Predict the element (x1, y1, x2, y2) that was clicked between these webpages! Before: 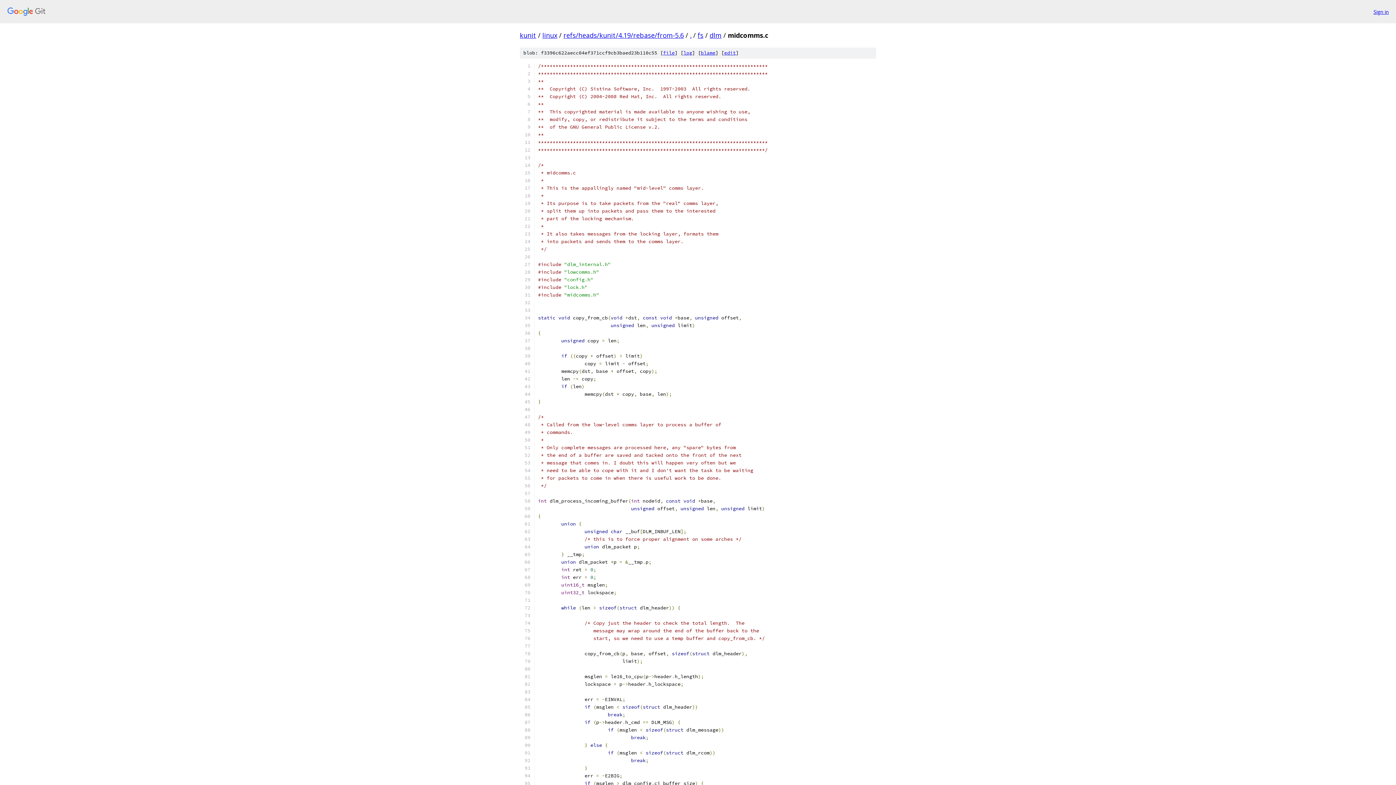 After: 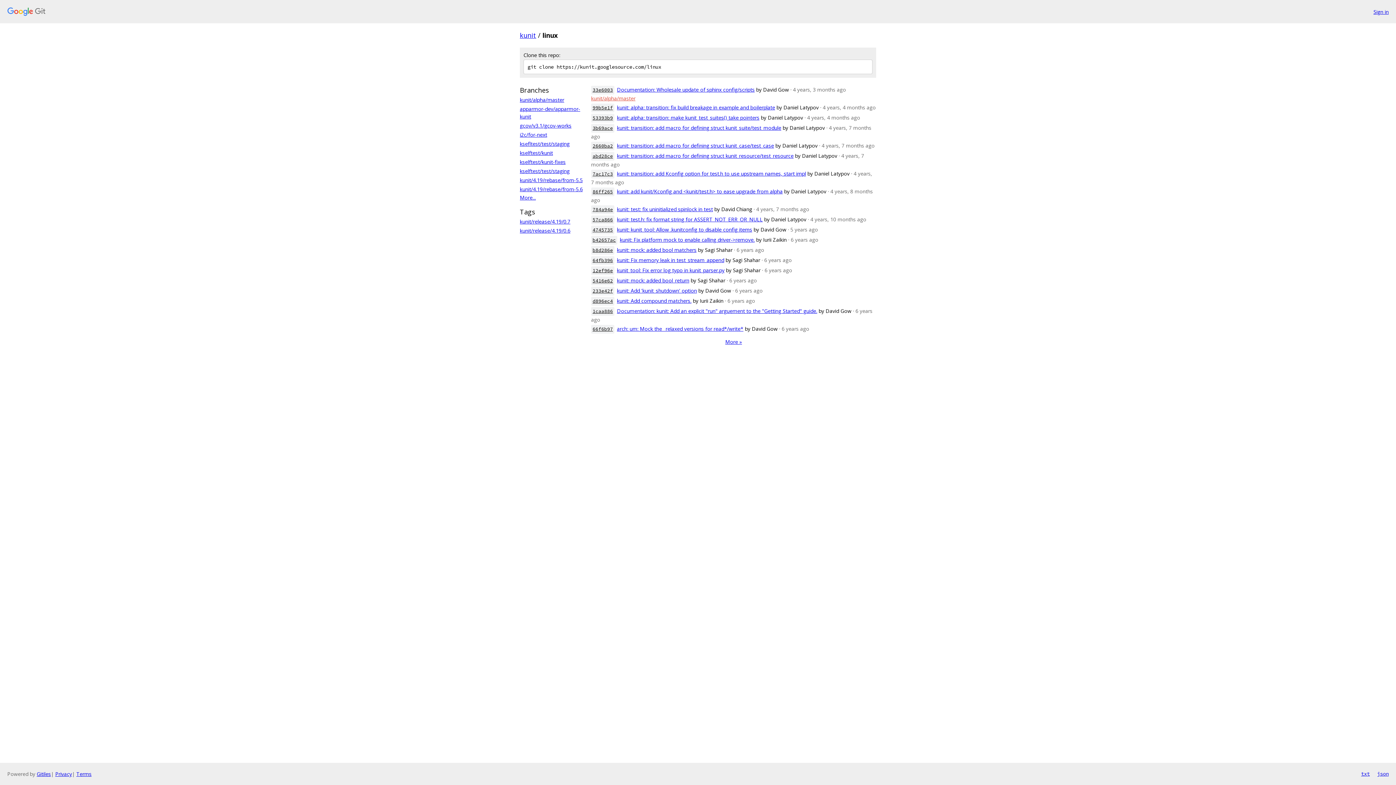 Action: label: linux bbox: (542, 30, 557, 39)